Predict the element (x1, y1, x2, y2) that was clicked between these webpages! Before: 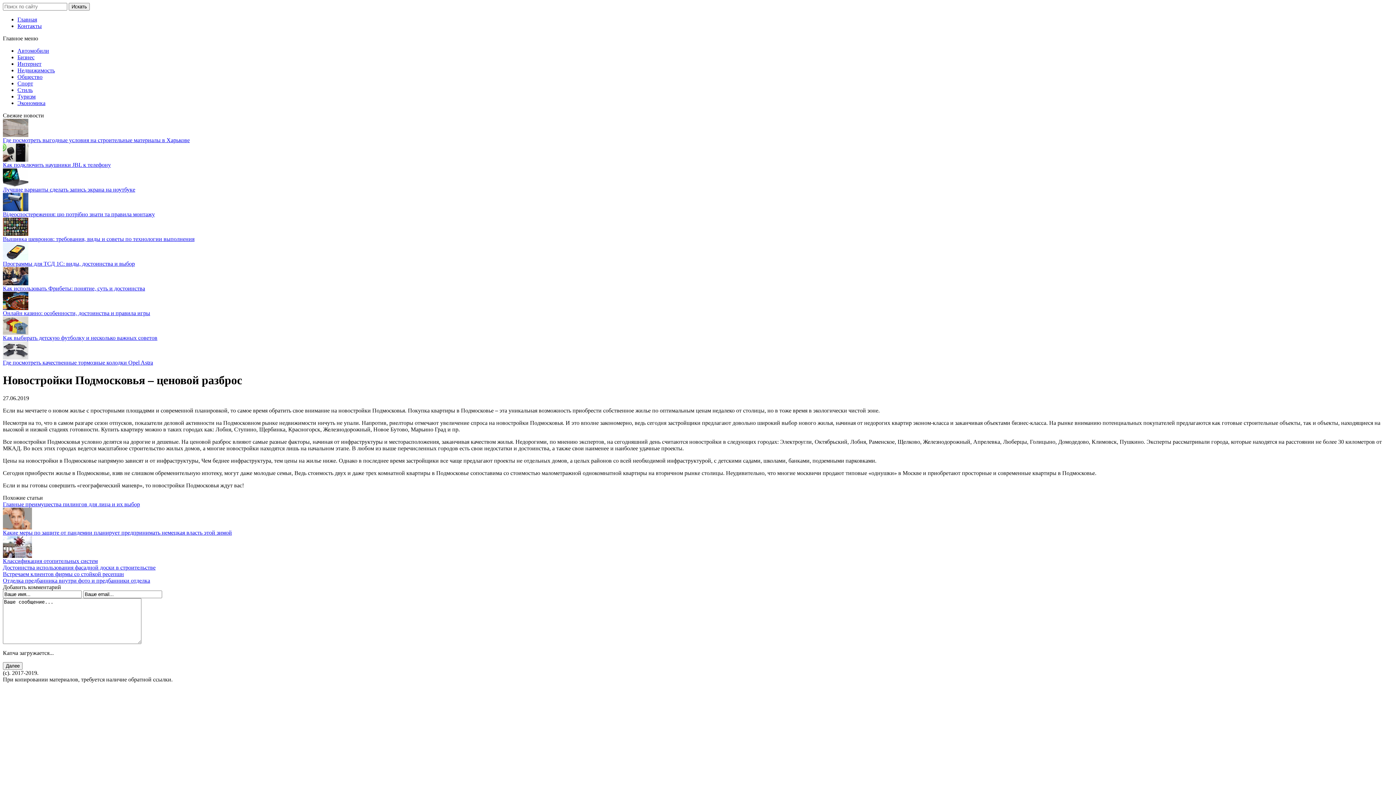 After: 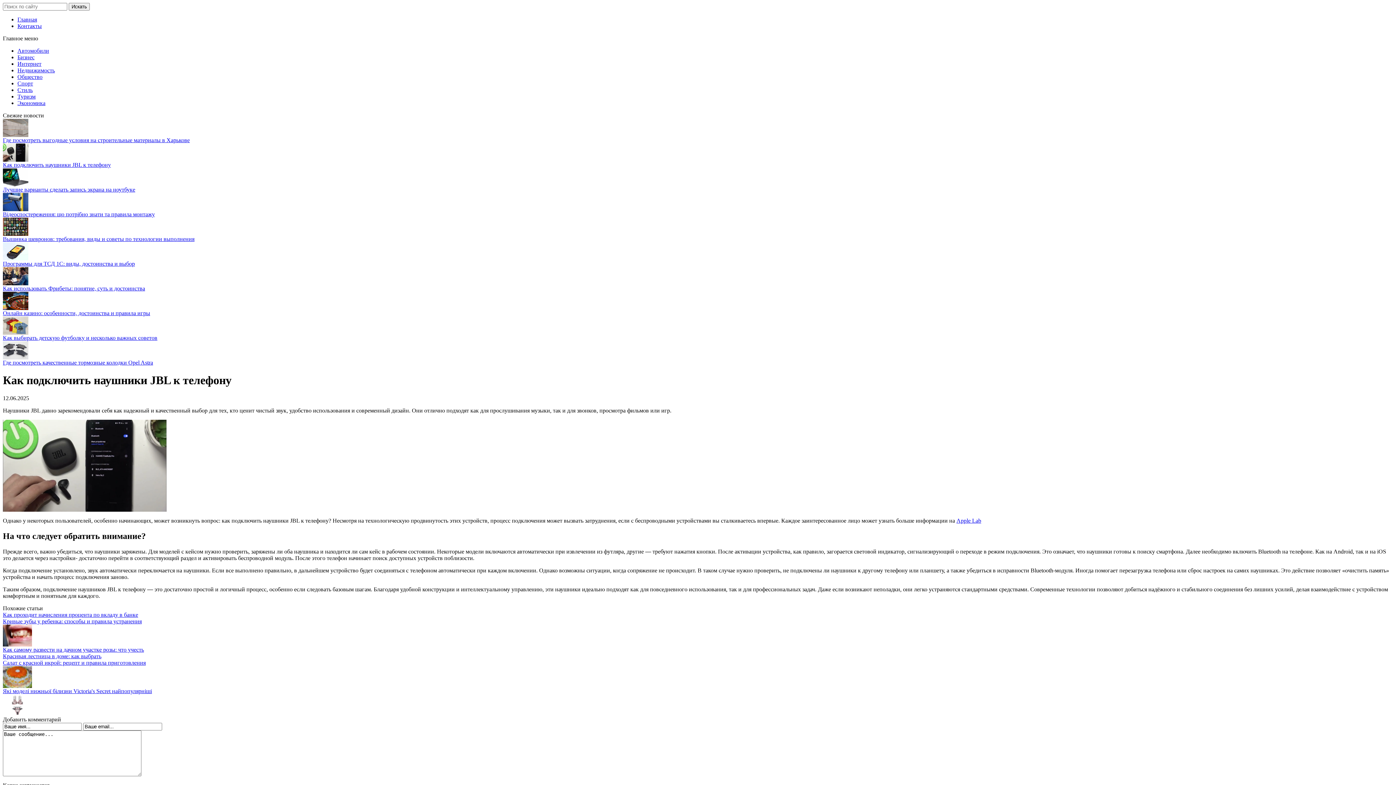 Action: label: Как подключить наушники JBL к телефону bbox: (2, 161, 110, 168)